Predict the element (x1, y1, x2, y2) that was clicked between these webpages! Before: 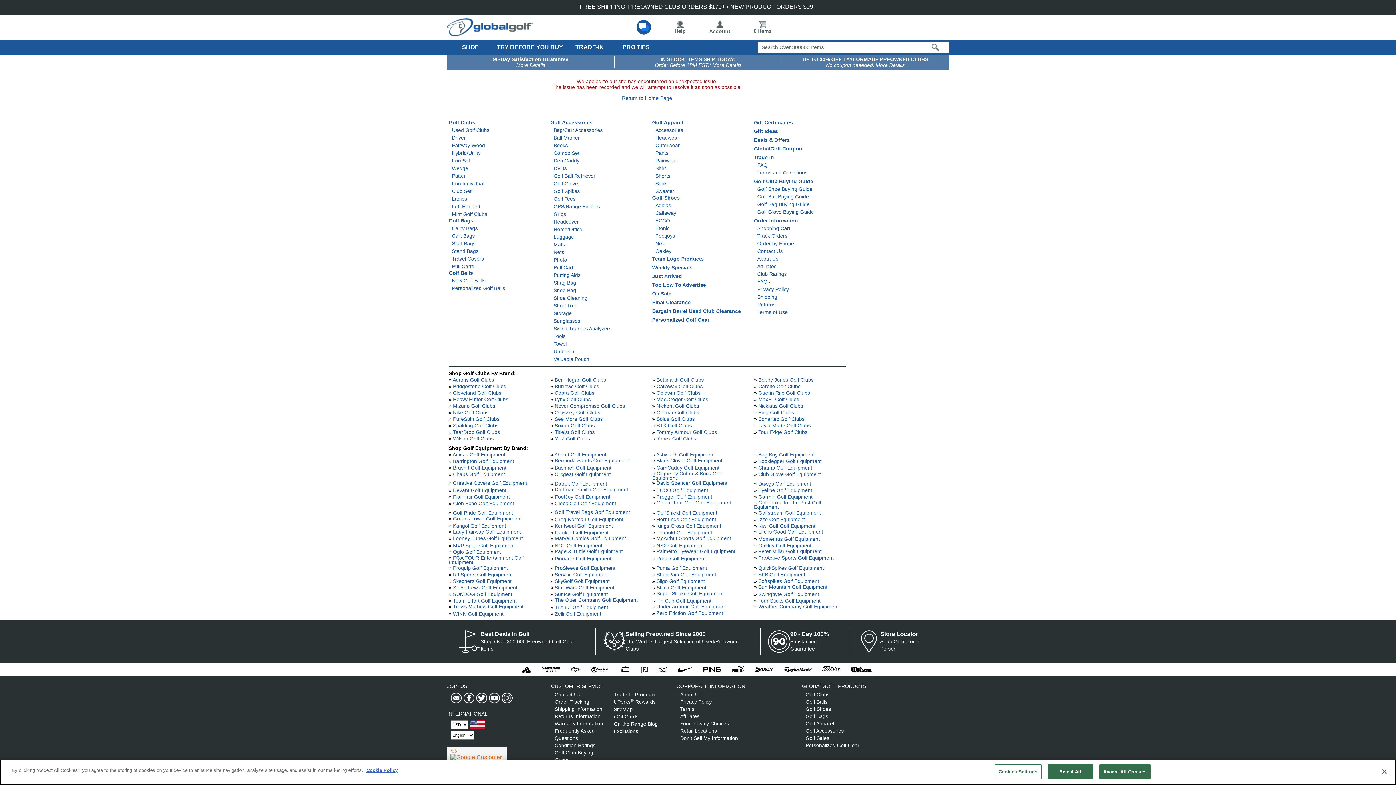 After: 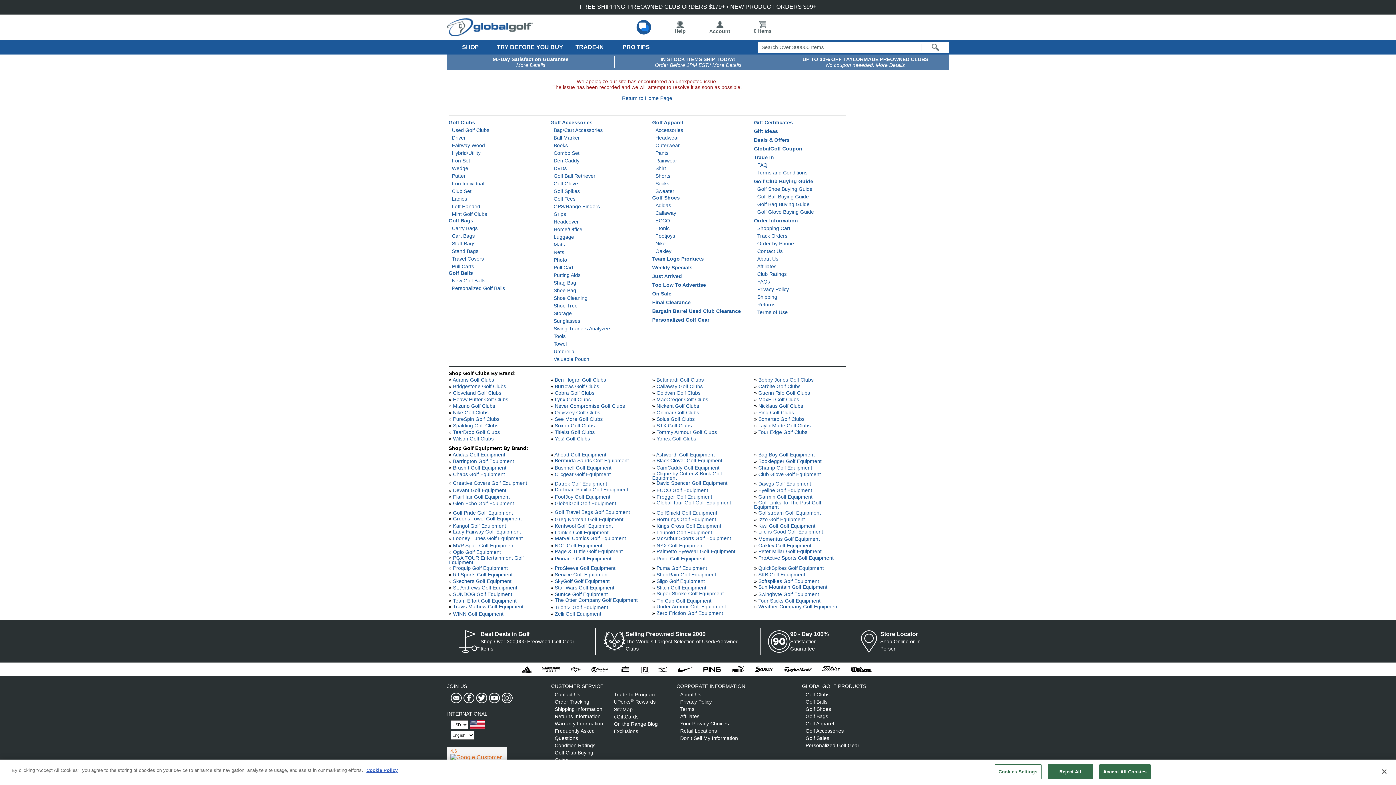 Action: bbox: (921, 41, 949, 52)